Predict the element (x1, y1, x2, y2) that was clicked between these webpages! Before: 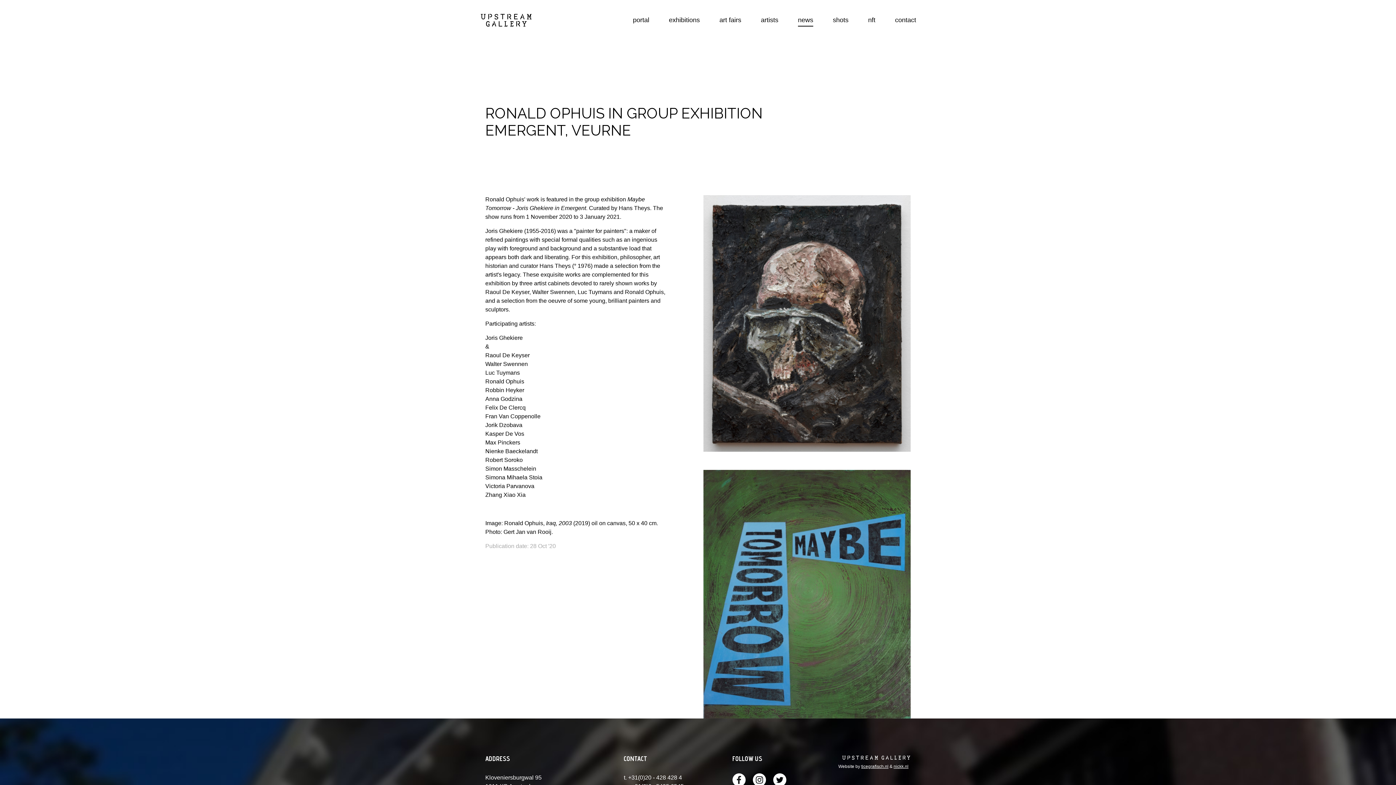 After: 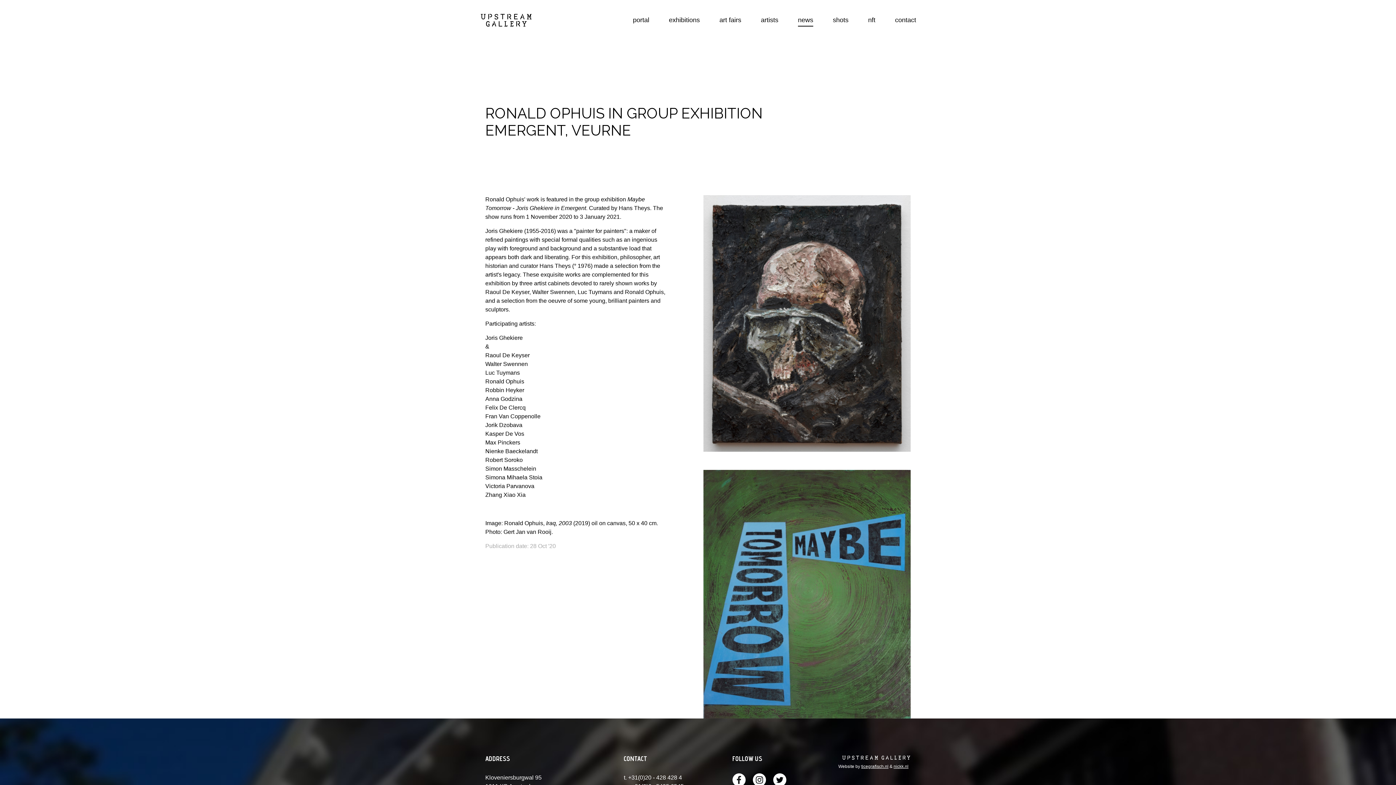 Action: label: ticegrafisch.nl bbox: (861, 764, 888, 769)